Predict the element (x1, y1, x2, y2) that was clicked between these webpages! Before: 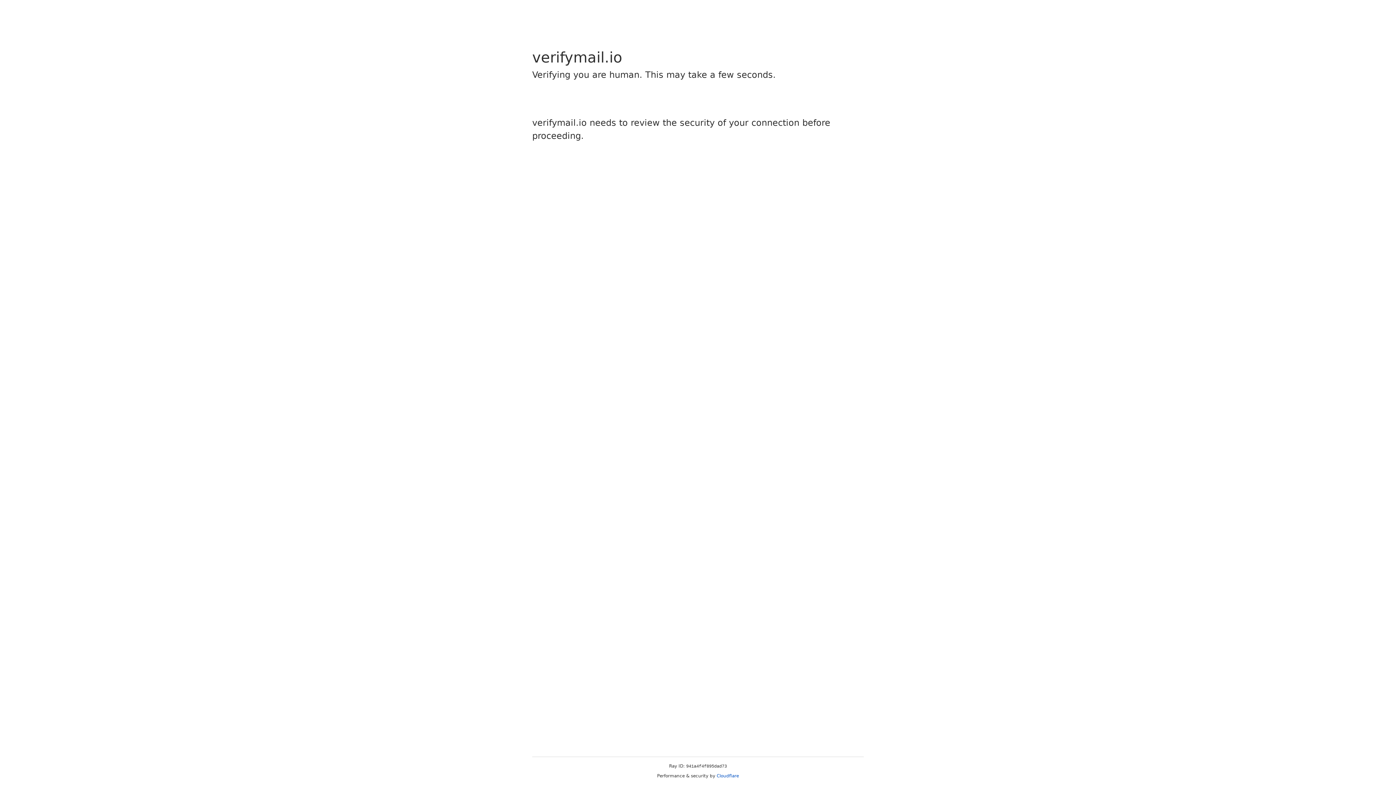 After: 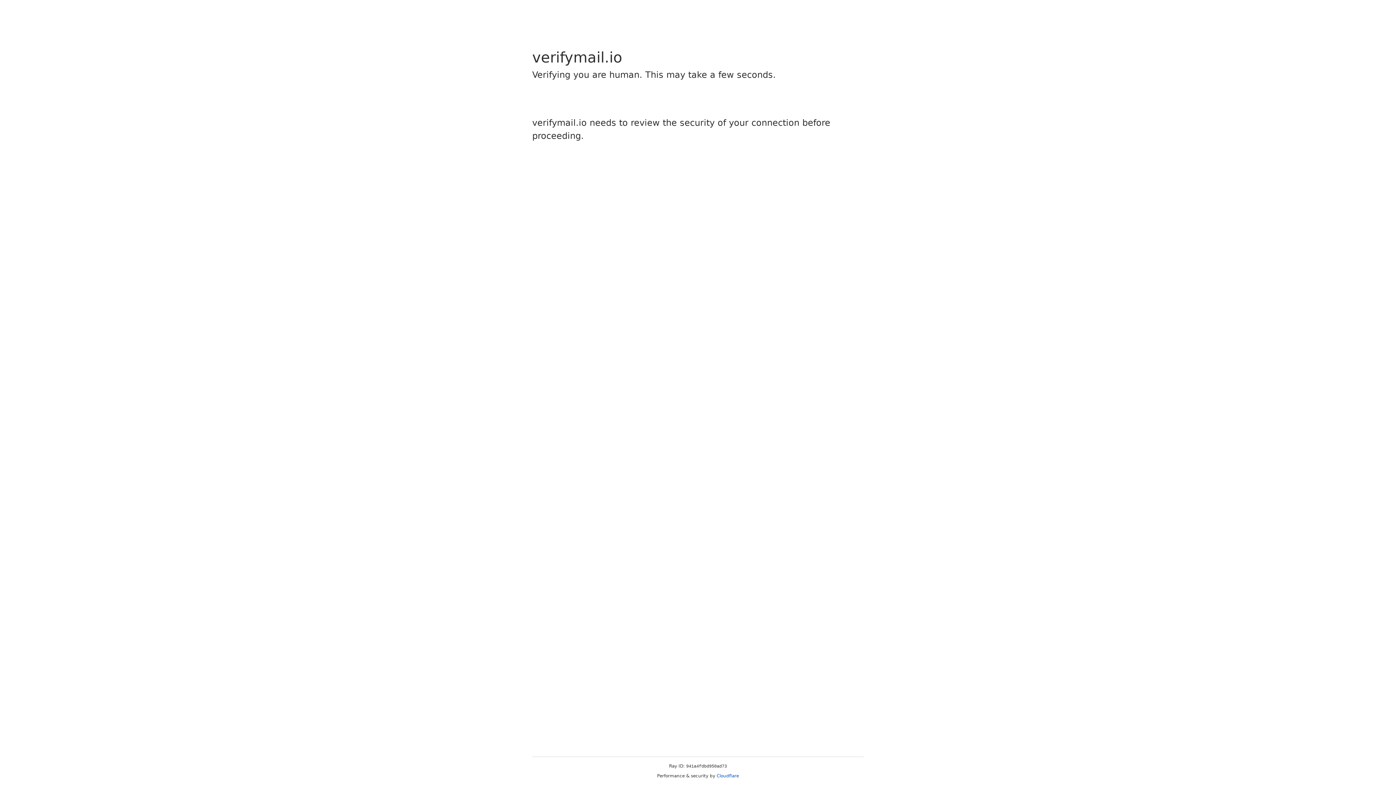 Action: bbox: (716, 773, 739, 778) label: Cloudflare